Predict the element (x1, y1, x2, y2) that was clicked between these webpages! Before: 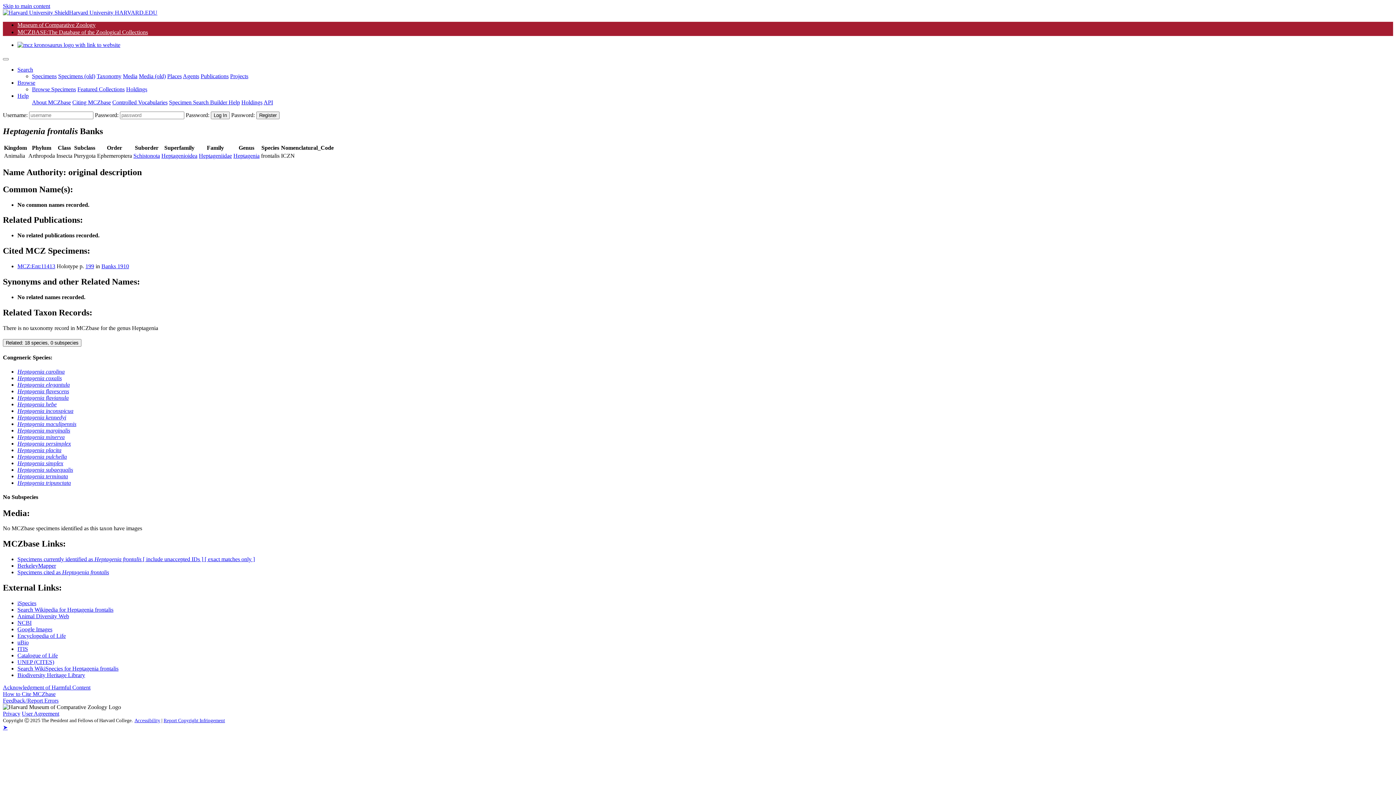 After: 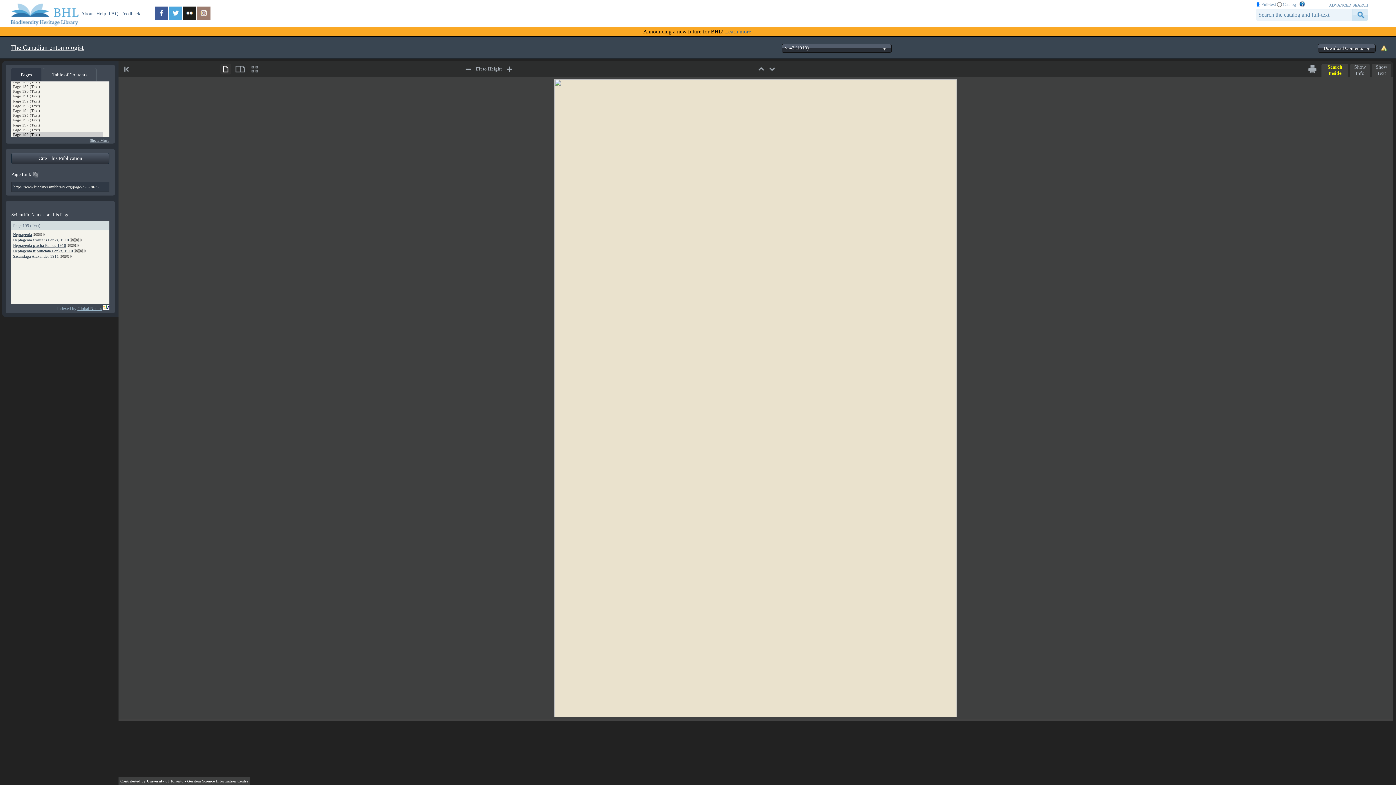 Action: label: 199 bbox: (85, 263, 94, 269)